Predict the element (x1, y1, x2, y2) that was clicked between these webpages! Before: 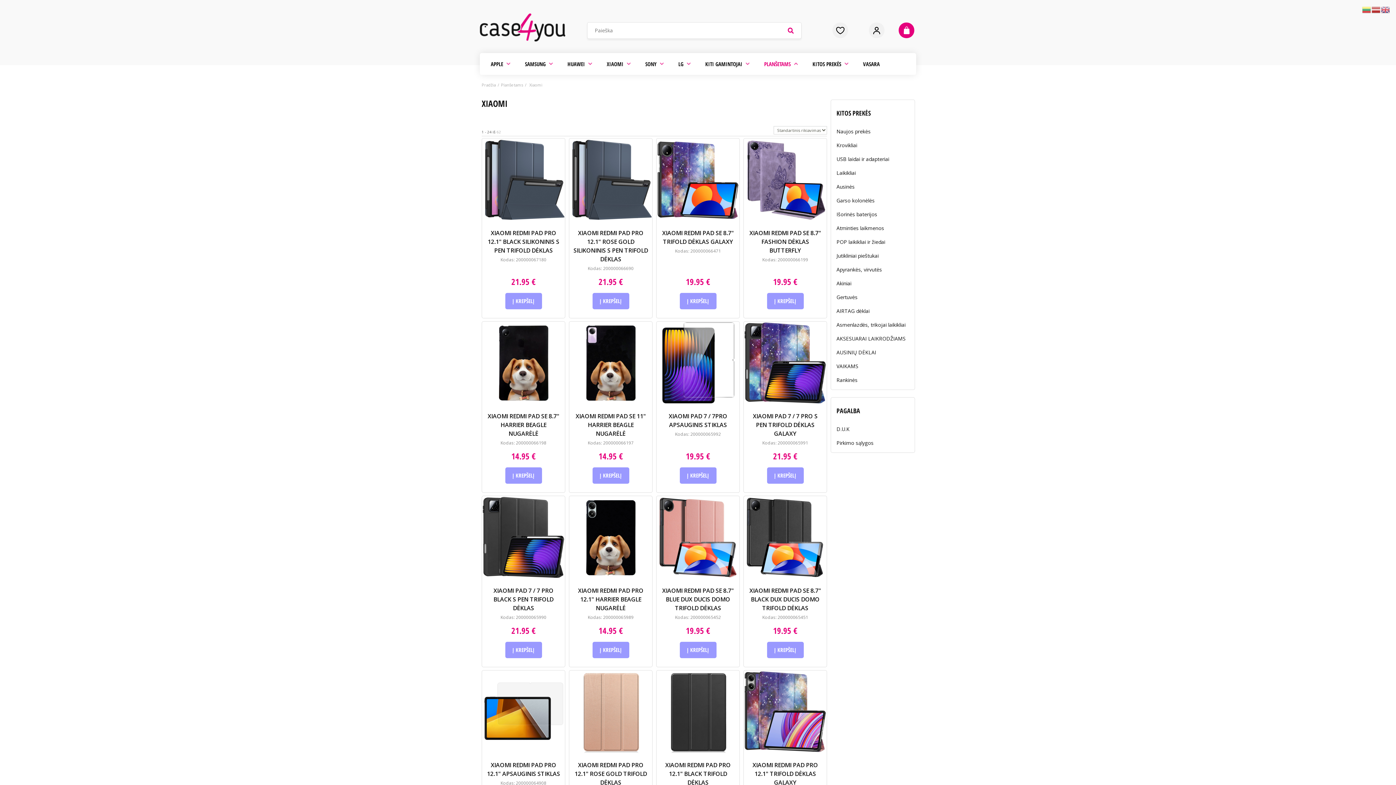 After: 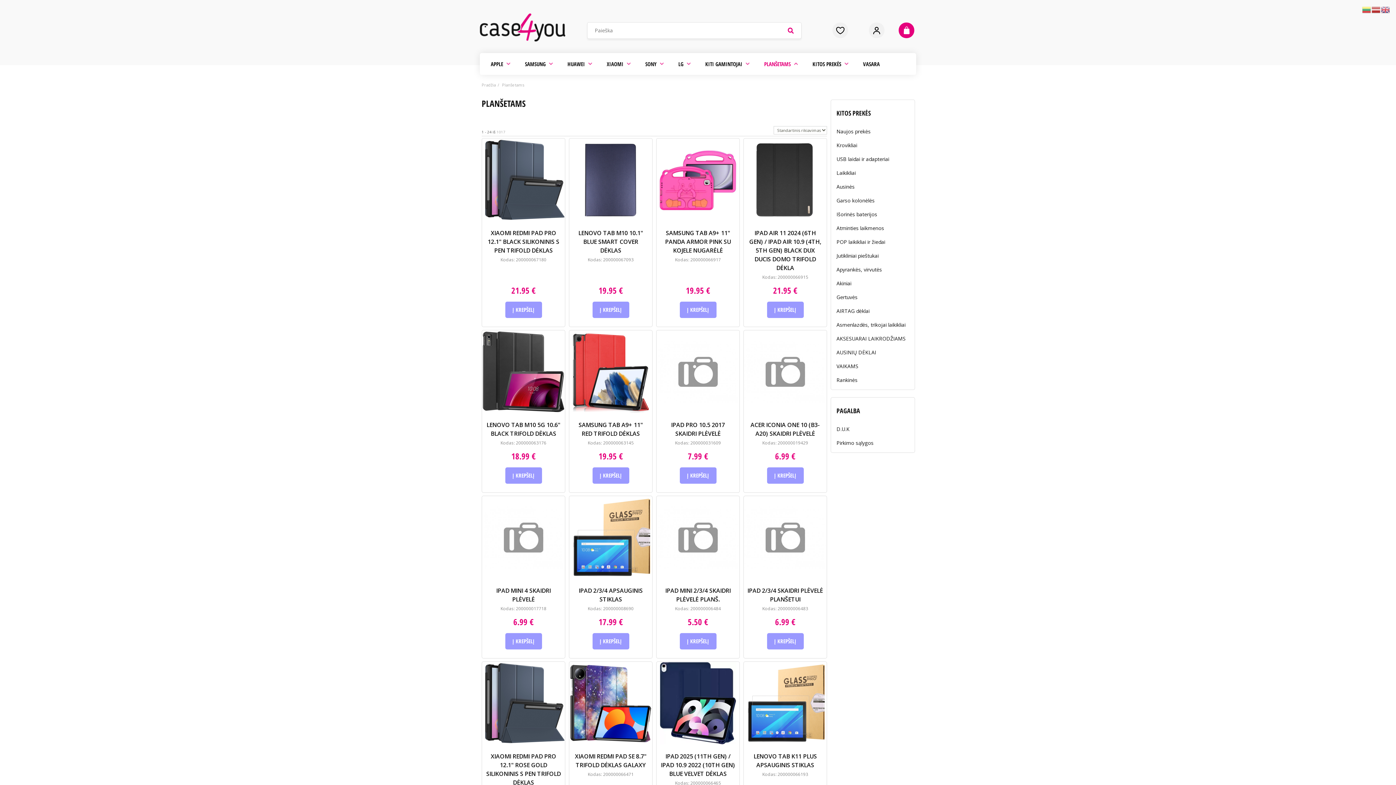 Action: bbox: (501, 82, 523, 87) label: Planšetams